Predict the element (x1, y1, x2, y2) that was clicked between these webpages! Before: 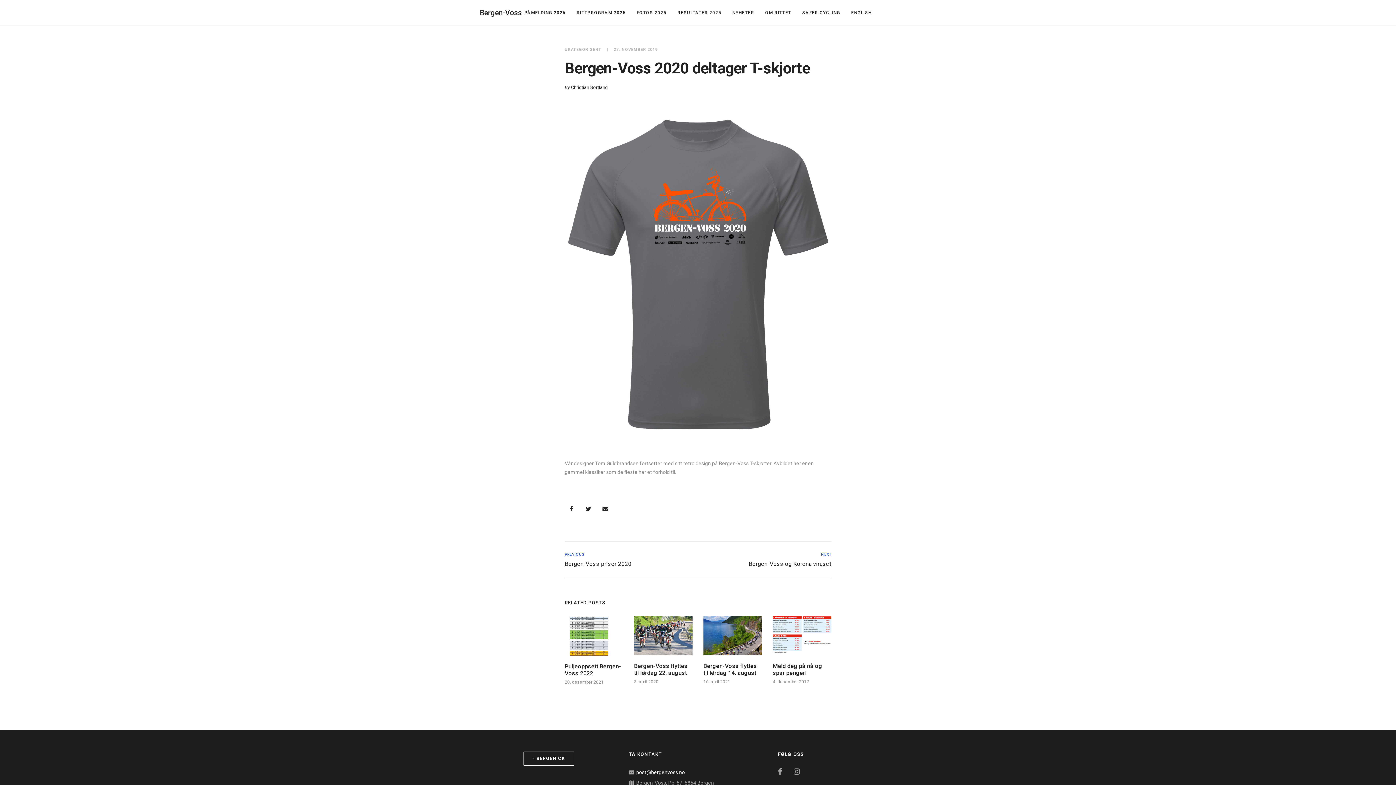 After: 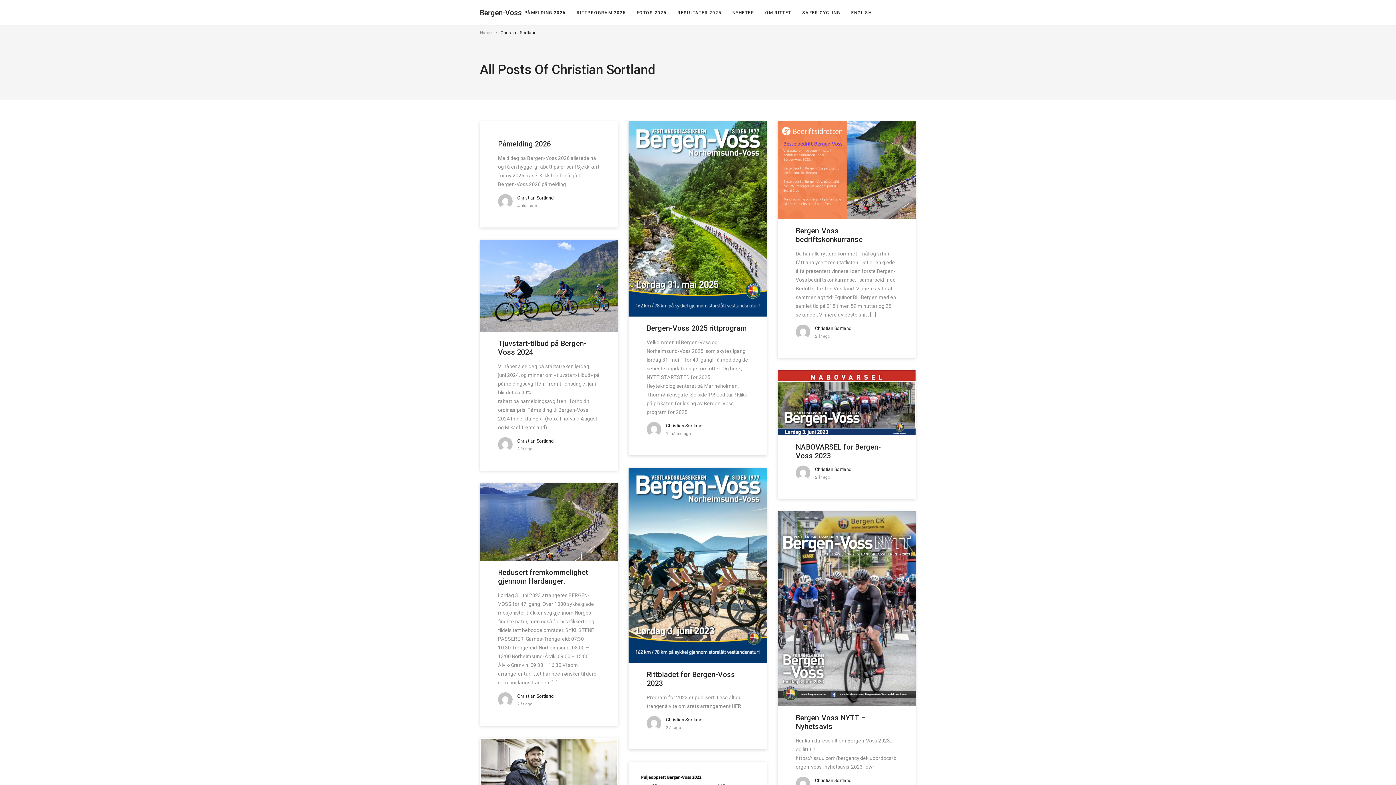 Action: bbox: (571, 84, 608, 90) label: Christian Sortland